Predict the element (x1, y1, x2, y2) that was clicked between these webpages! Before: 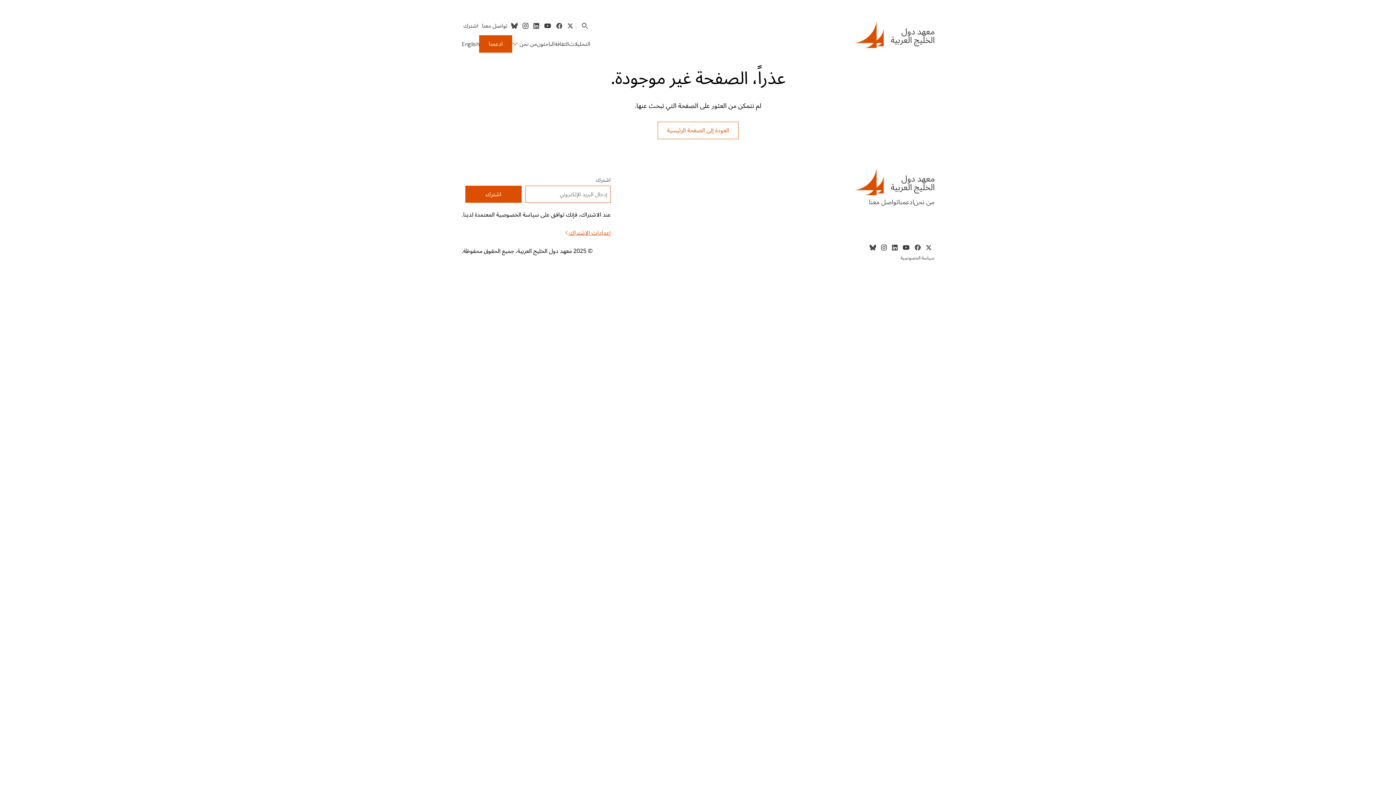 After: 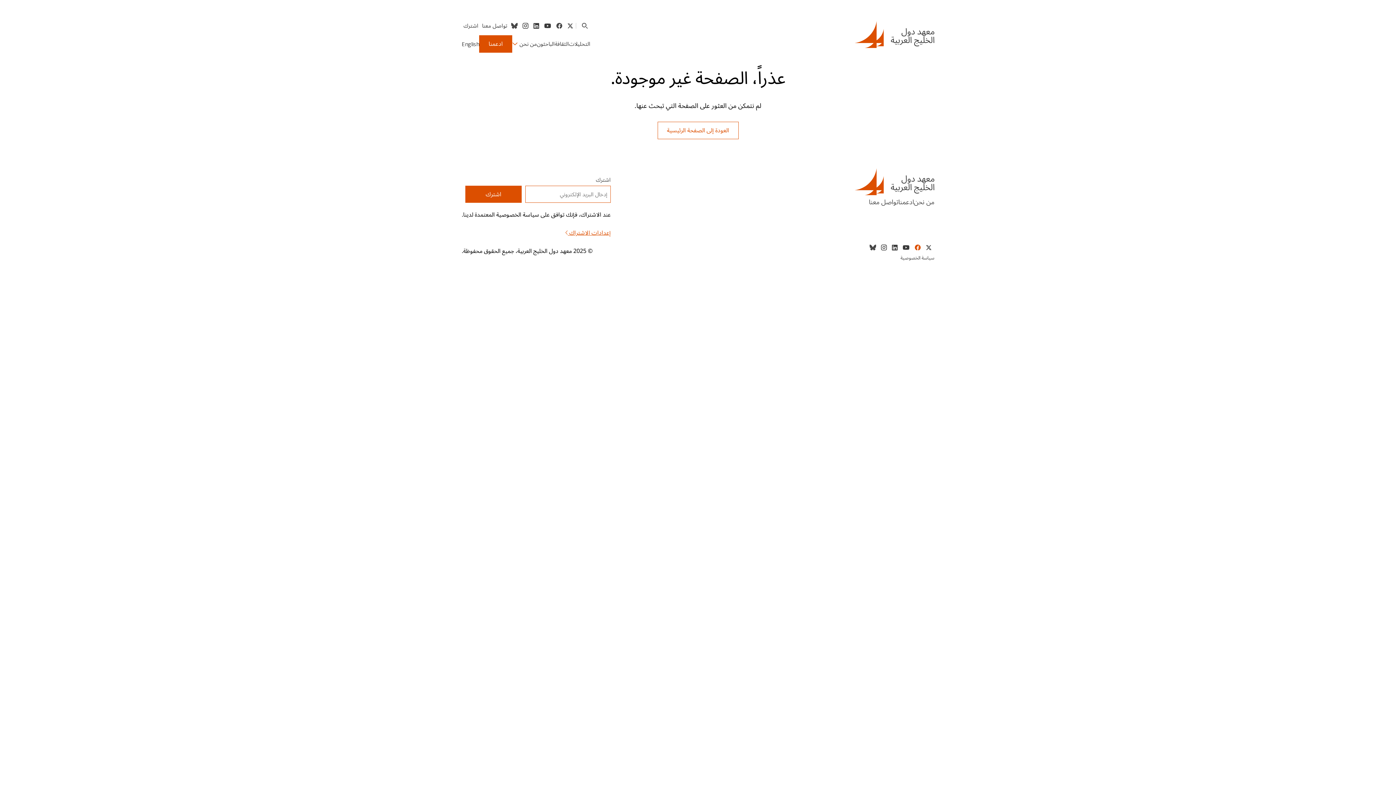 Action: bbox: (912, 242, 923, 253) label: AGSI's Facebook Profile